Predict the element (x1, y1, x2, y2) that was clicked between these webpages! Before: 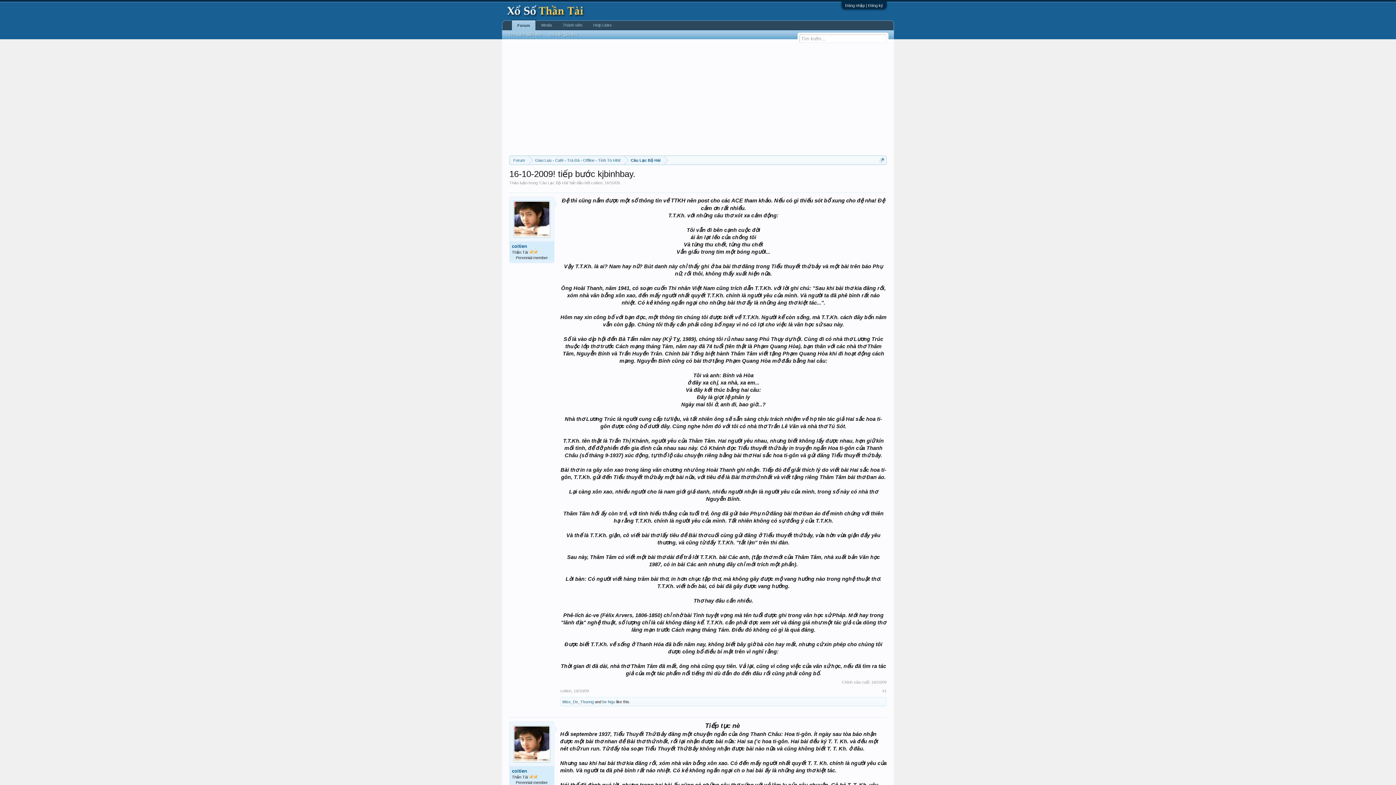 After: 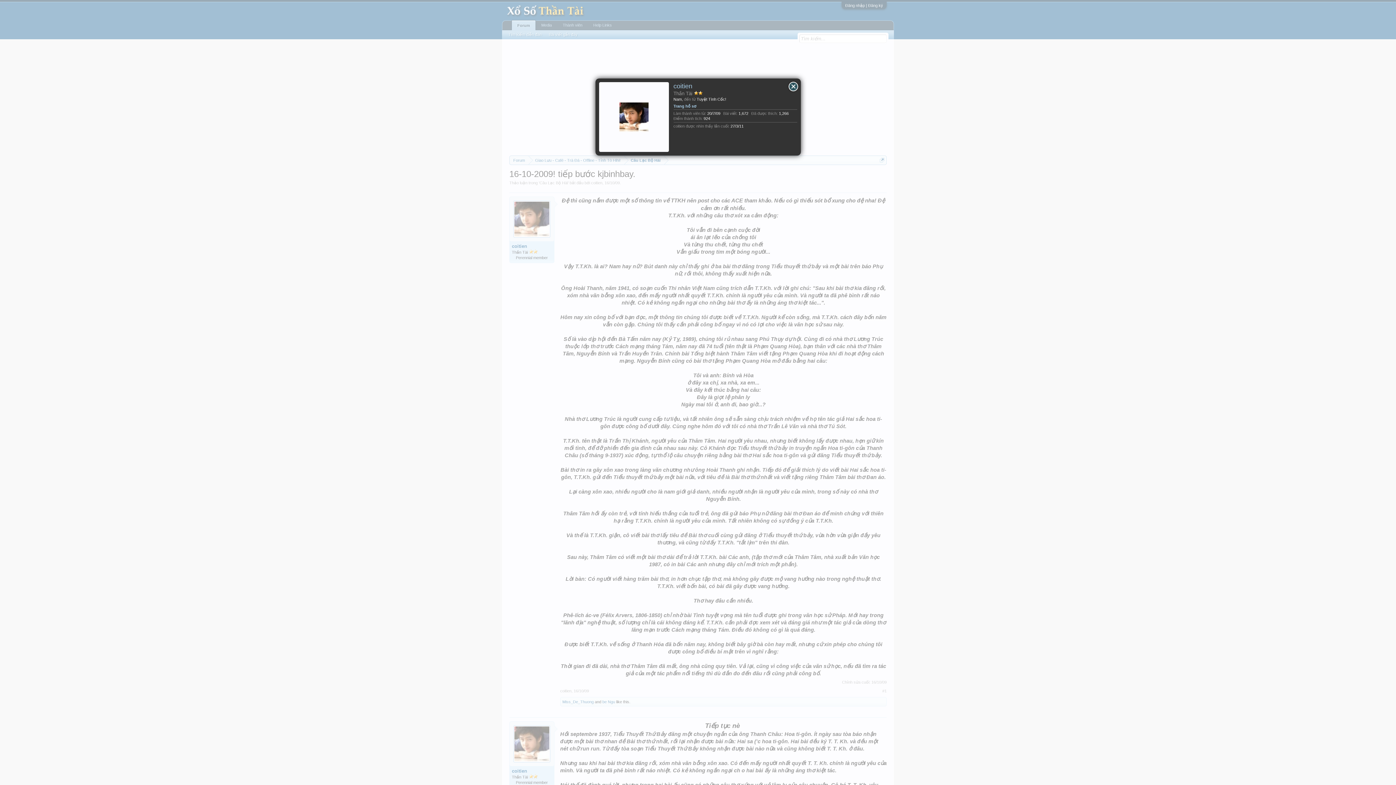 Action: label: coitien bbox: (560, 689, 571, 693)